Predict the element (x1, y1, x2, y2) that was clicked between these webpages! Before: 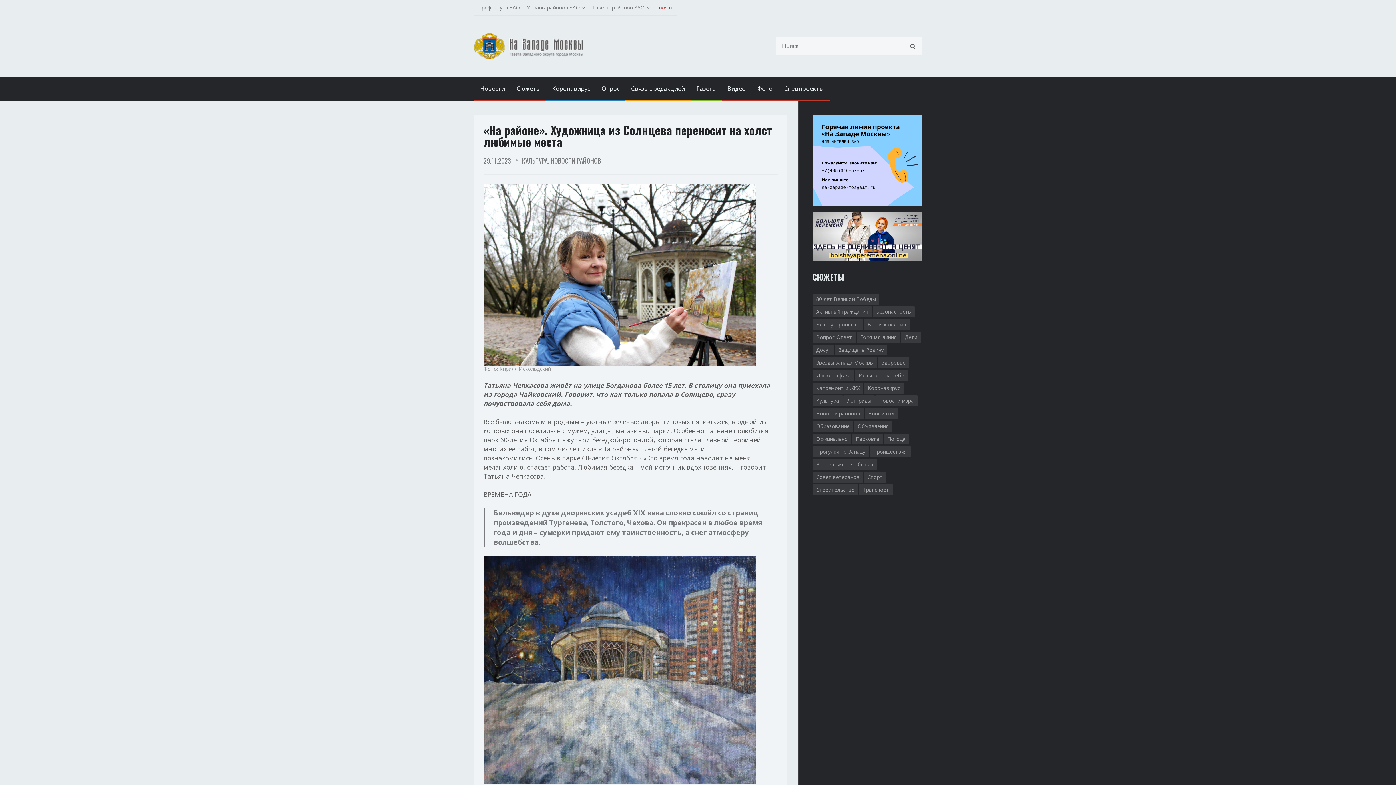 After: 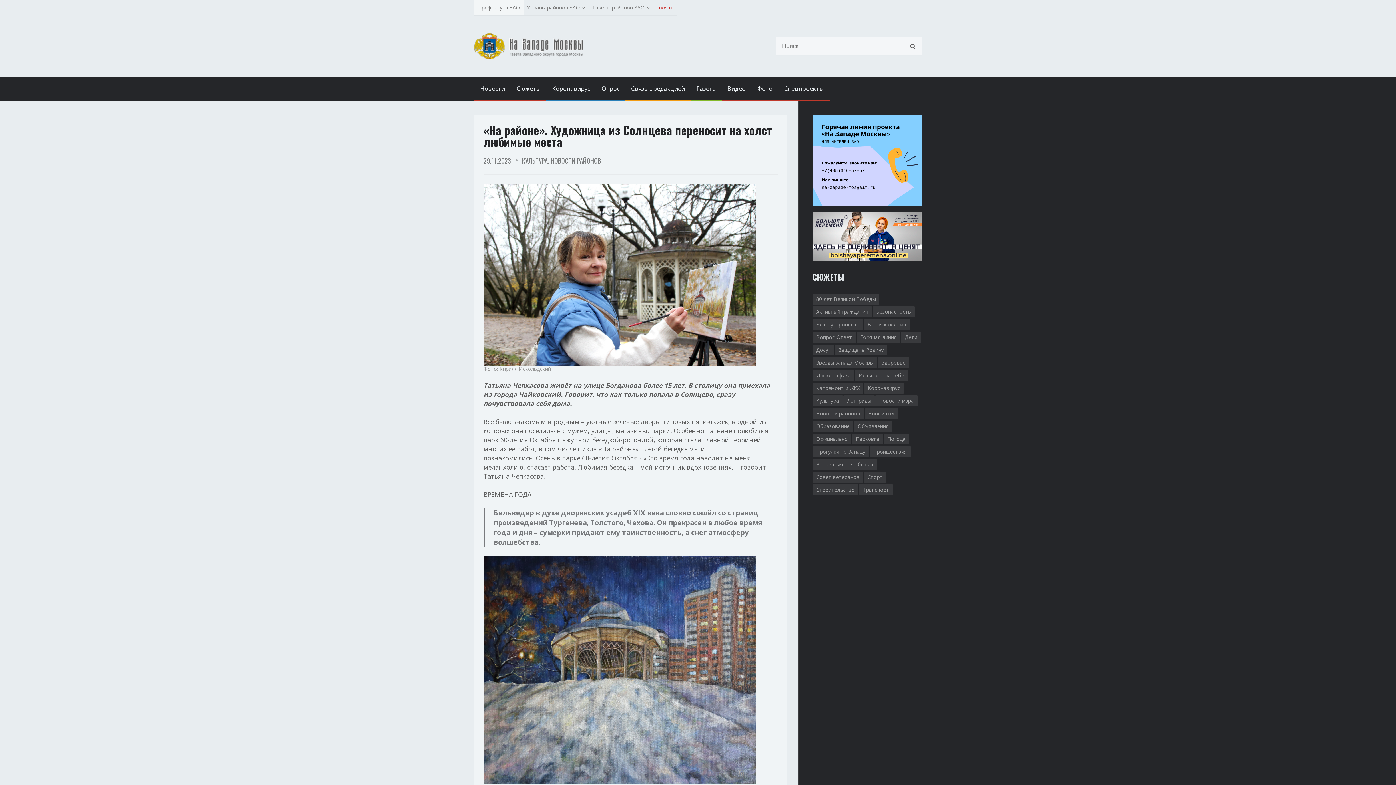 Action: bbox: (474, 0, 523, 15) label: Префектура ЗАО